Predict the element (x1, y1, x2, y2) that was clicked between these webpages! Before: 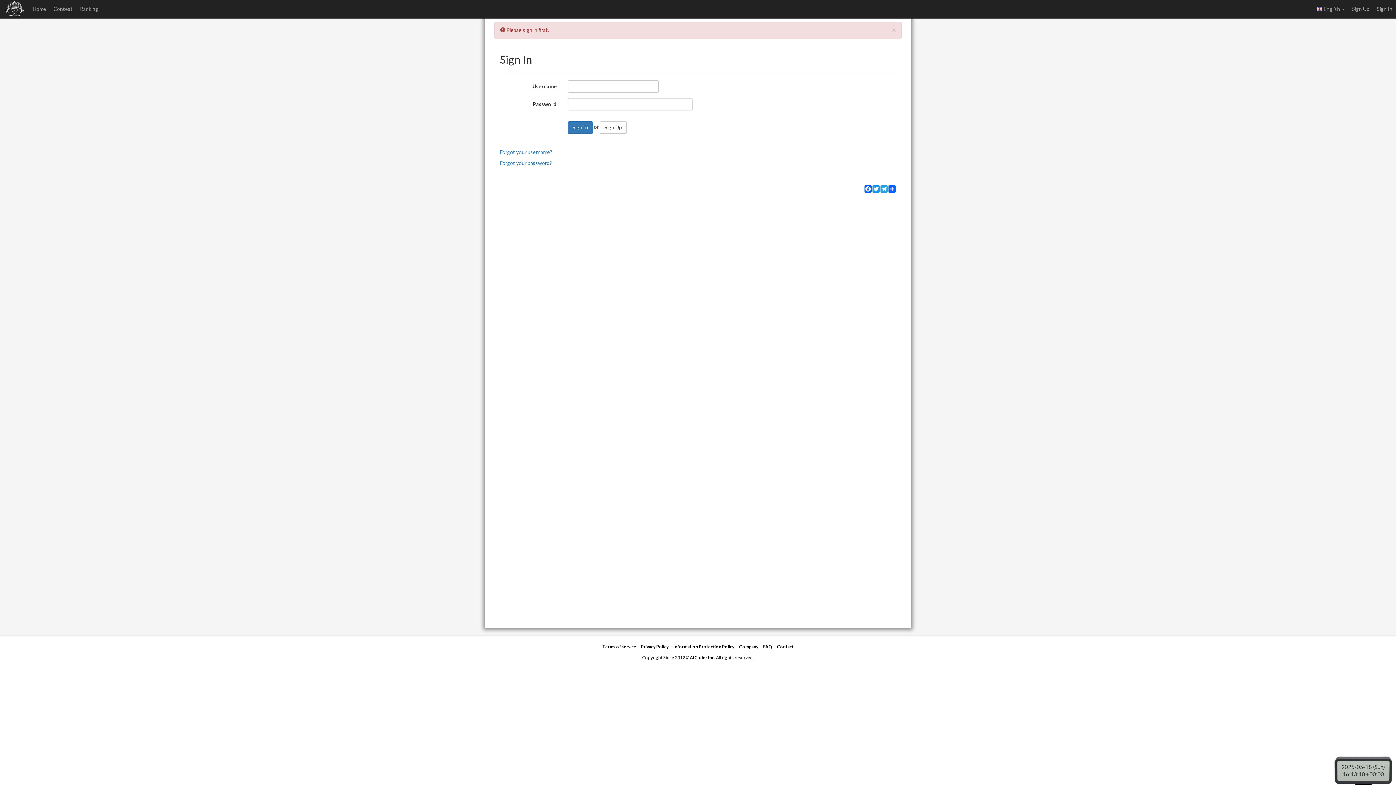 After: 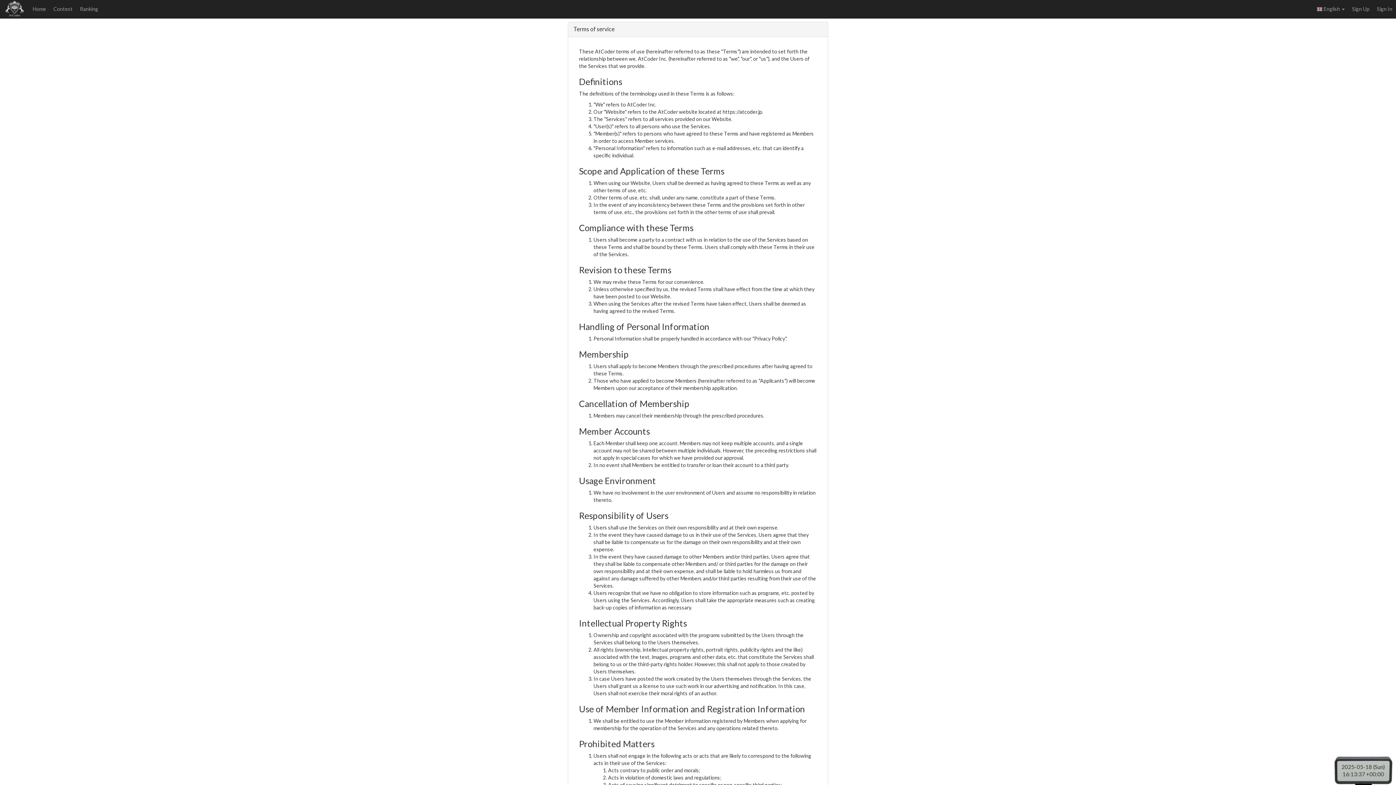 Action: bbox: (602, 644, 636, 649) label: Terms of service